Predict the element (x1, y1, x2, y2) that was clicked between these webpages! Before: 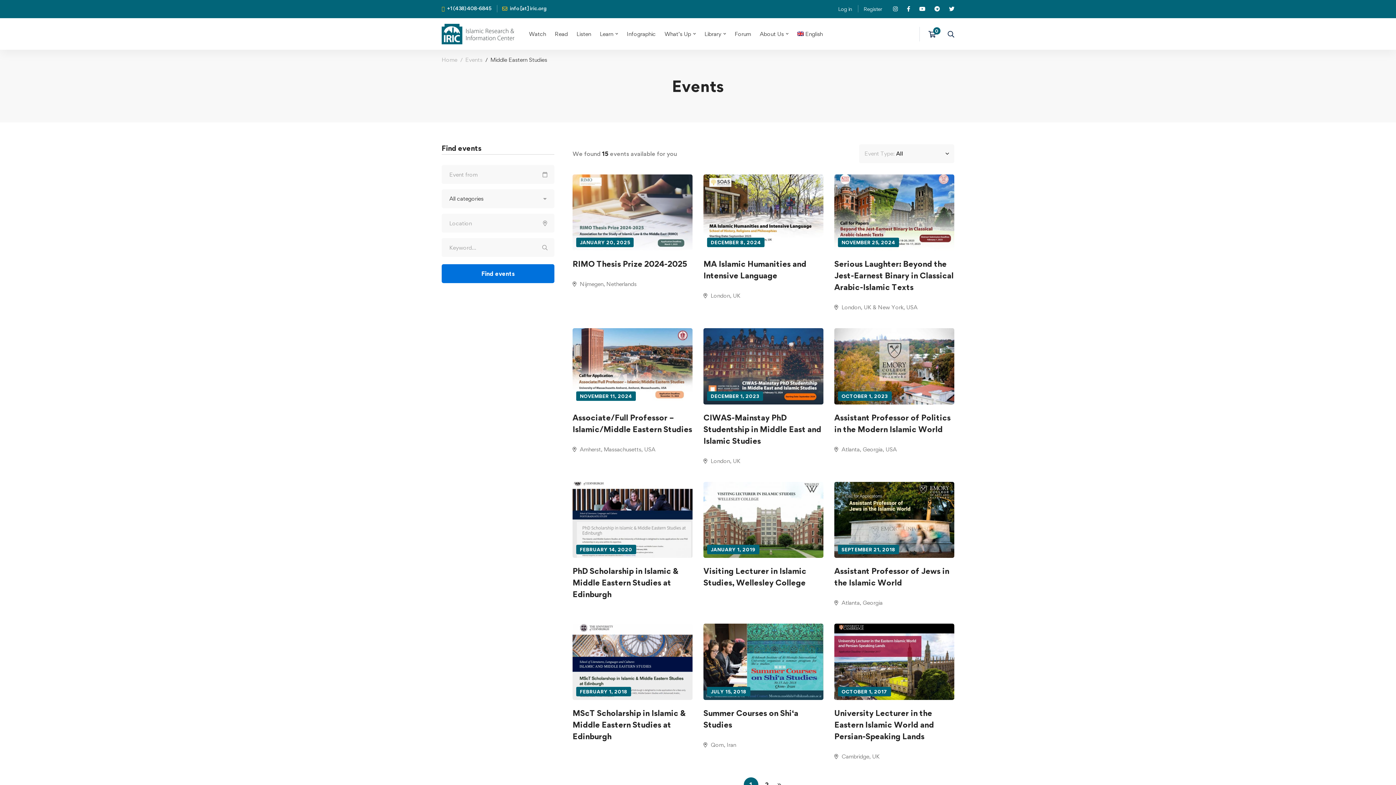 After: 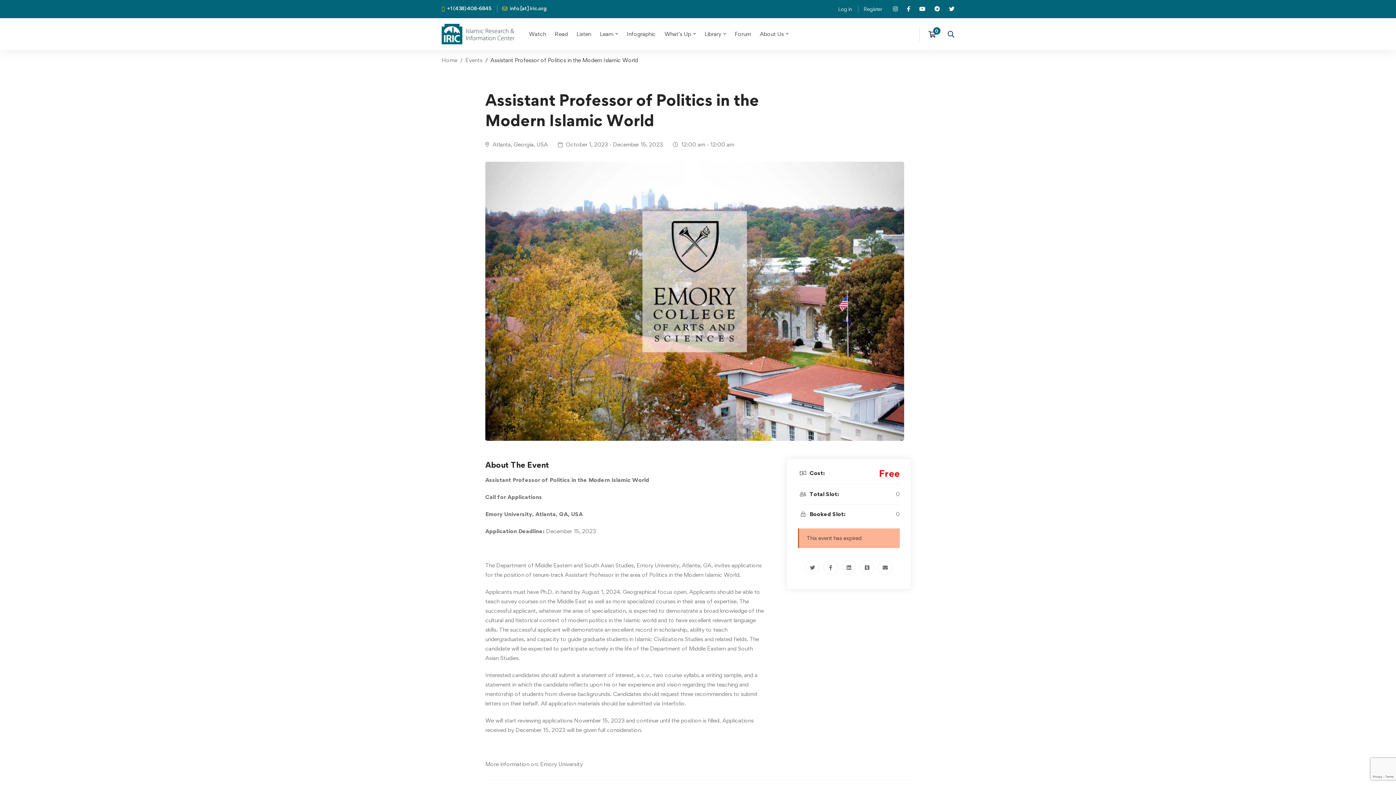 Action: bbox: (834, 411, 954, 435) label: Assistant Professor of Politics in the Modern Islamic World